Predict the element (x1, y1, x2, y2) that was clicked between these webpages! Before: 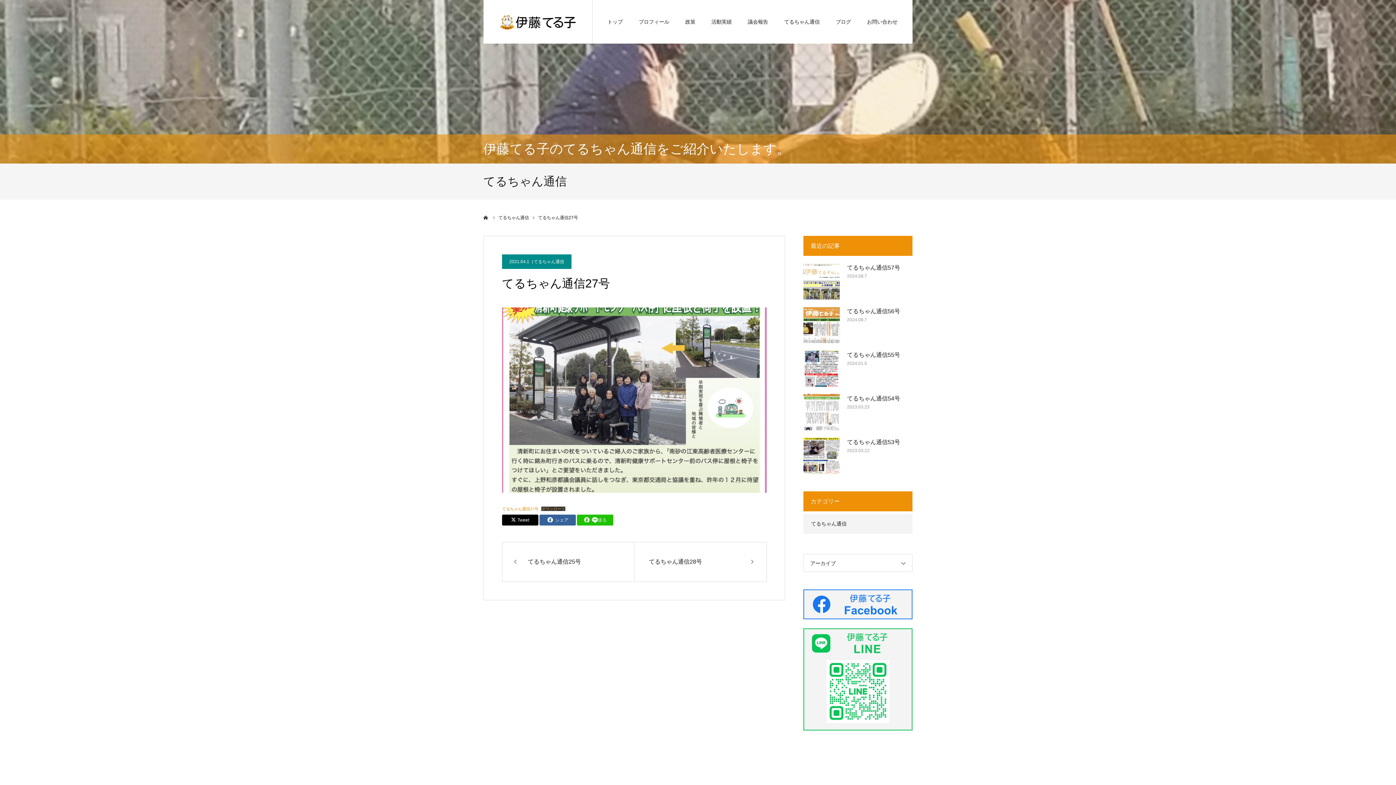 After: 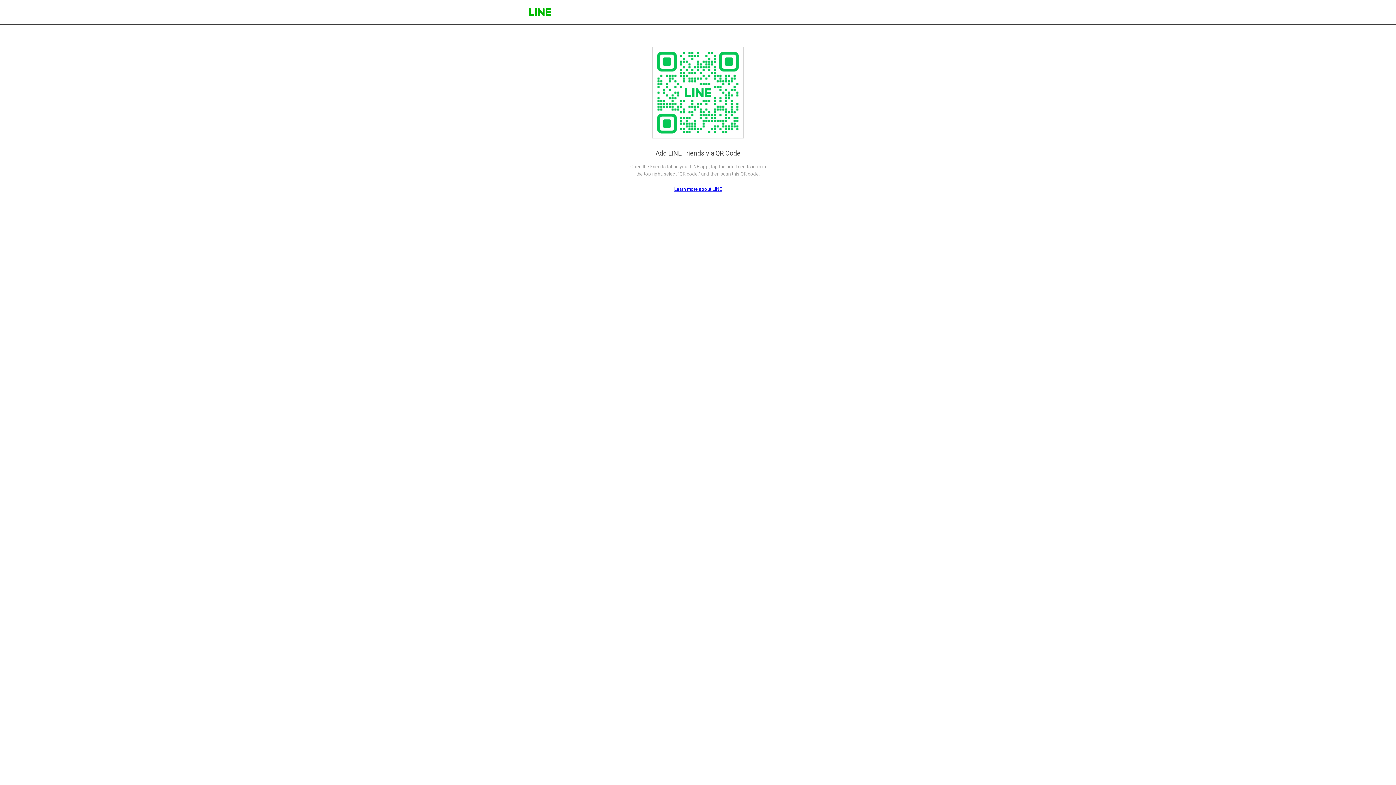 Action: bbox: (803, 628, 912, 730)